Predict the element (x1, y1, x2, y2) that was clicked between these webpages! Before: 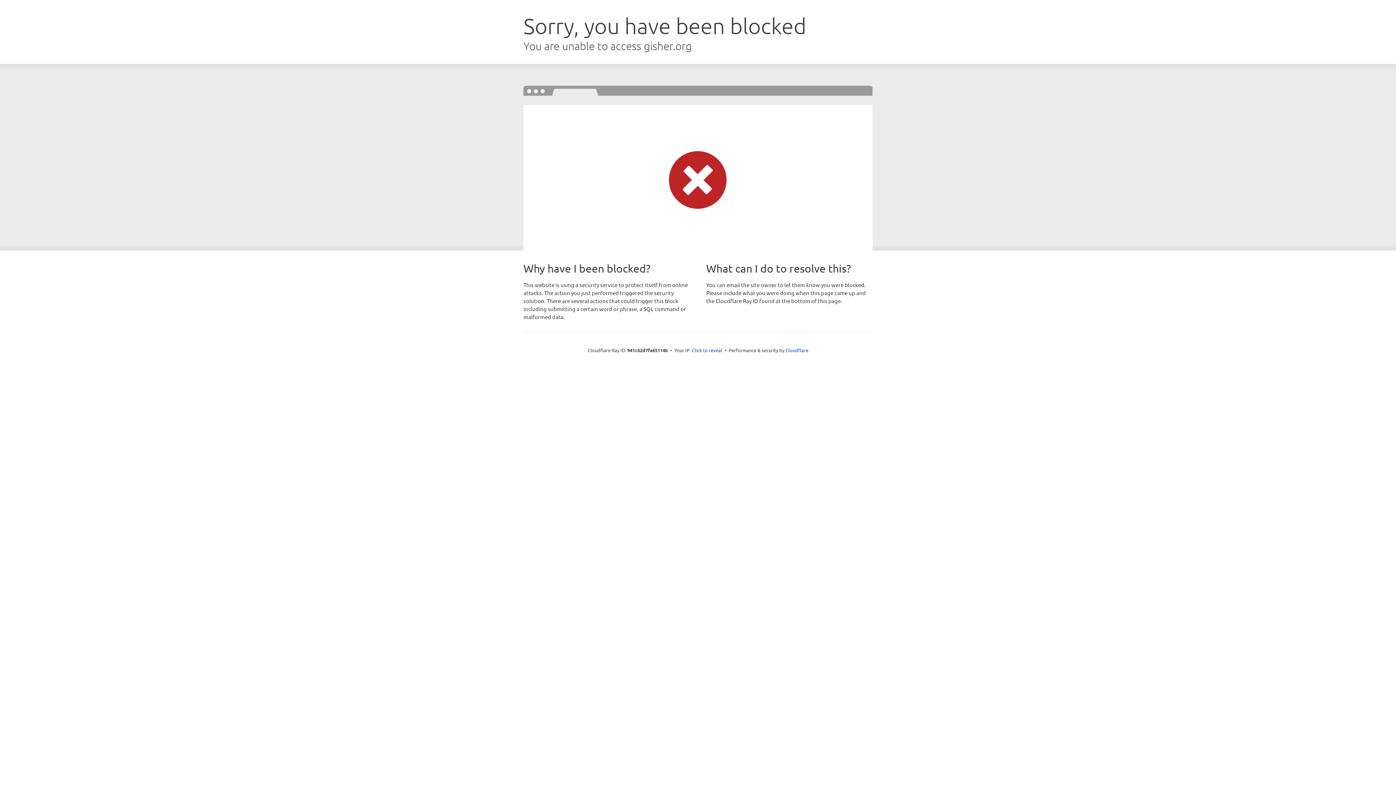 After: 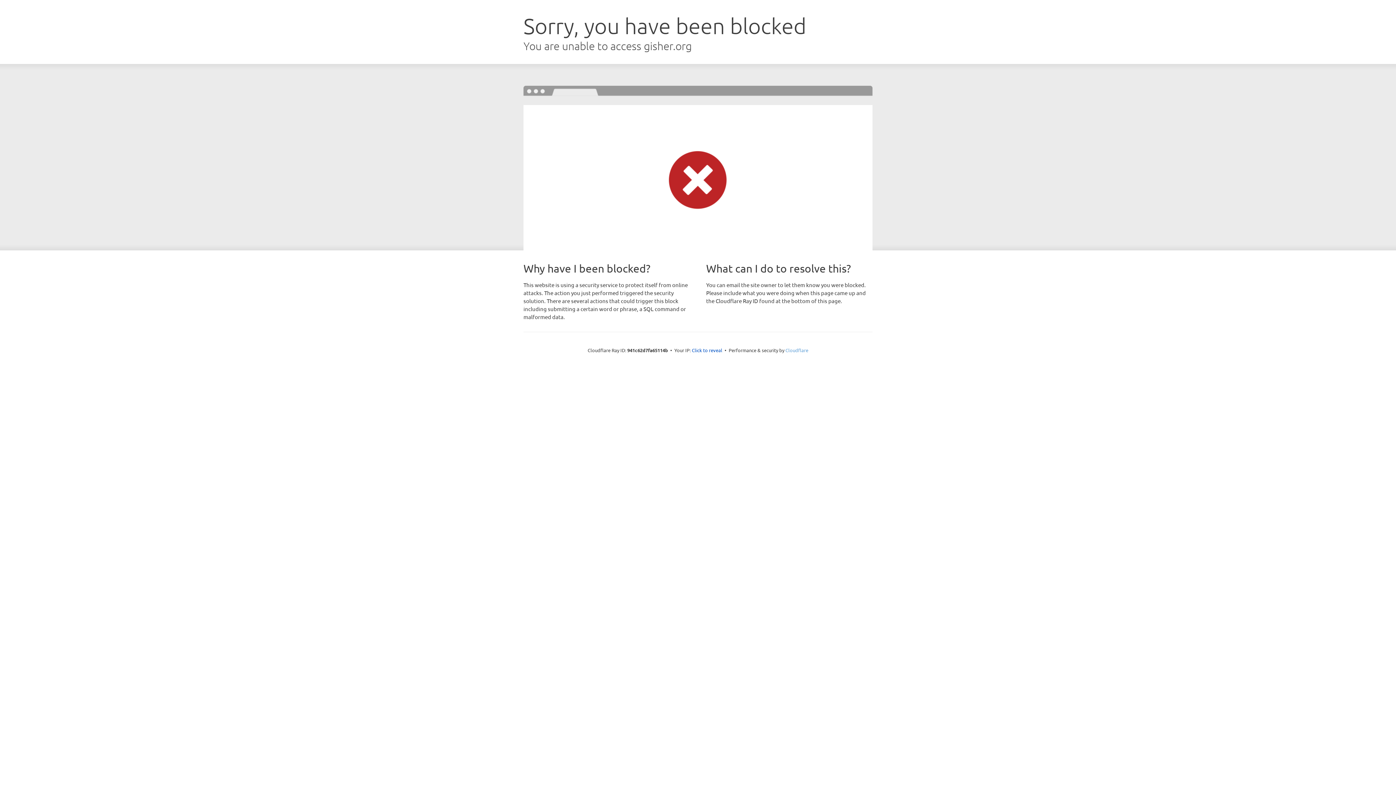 Action: label: Cloudflare bbox: (785, 347, 808, 353)